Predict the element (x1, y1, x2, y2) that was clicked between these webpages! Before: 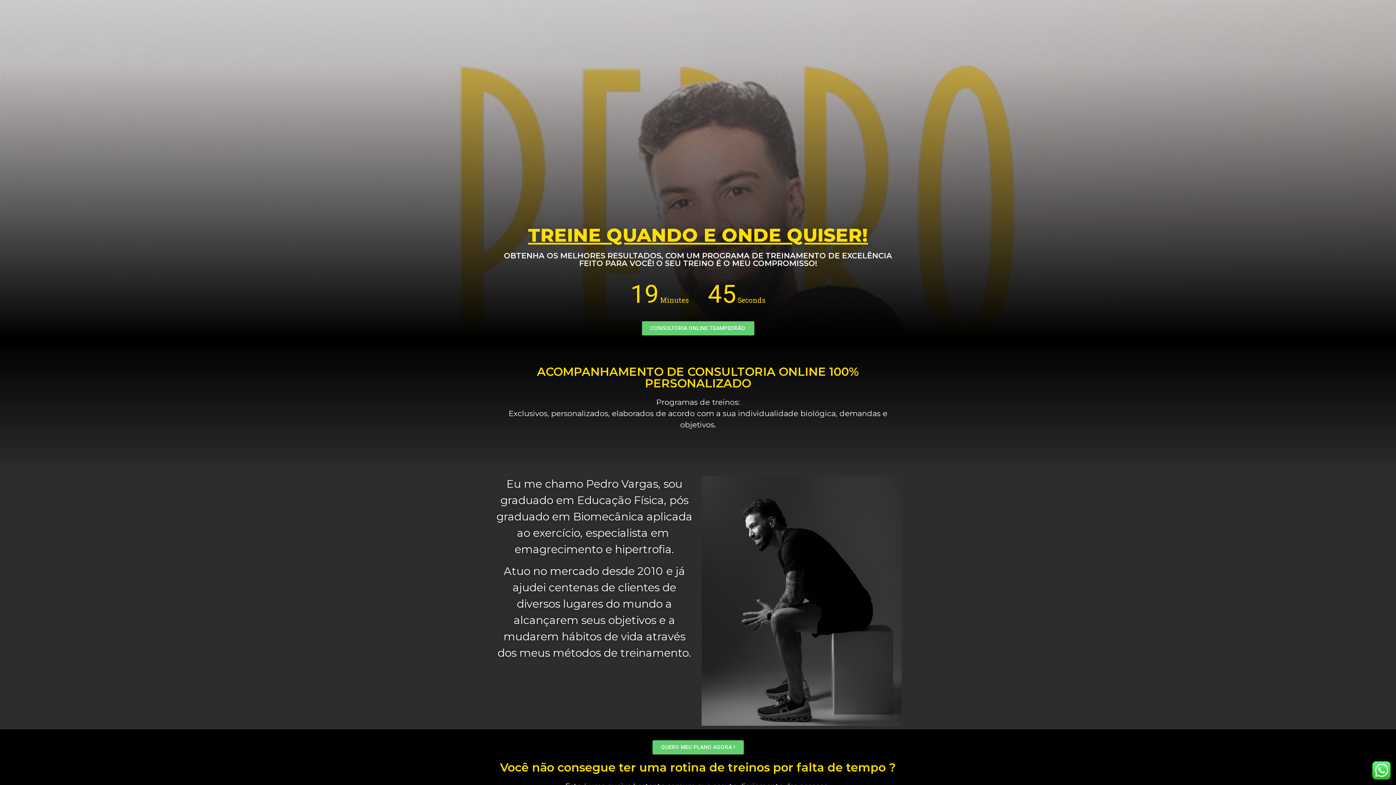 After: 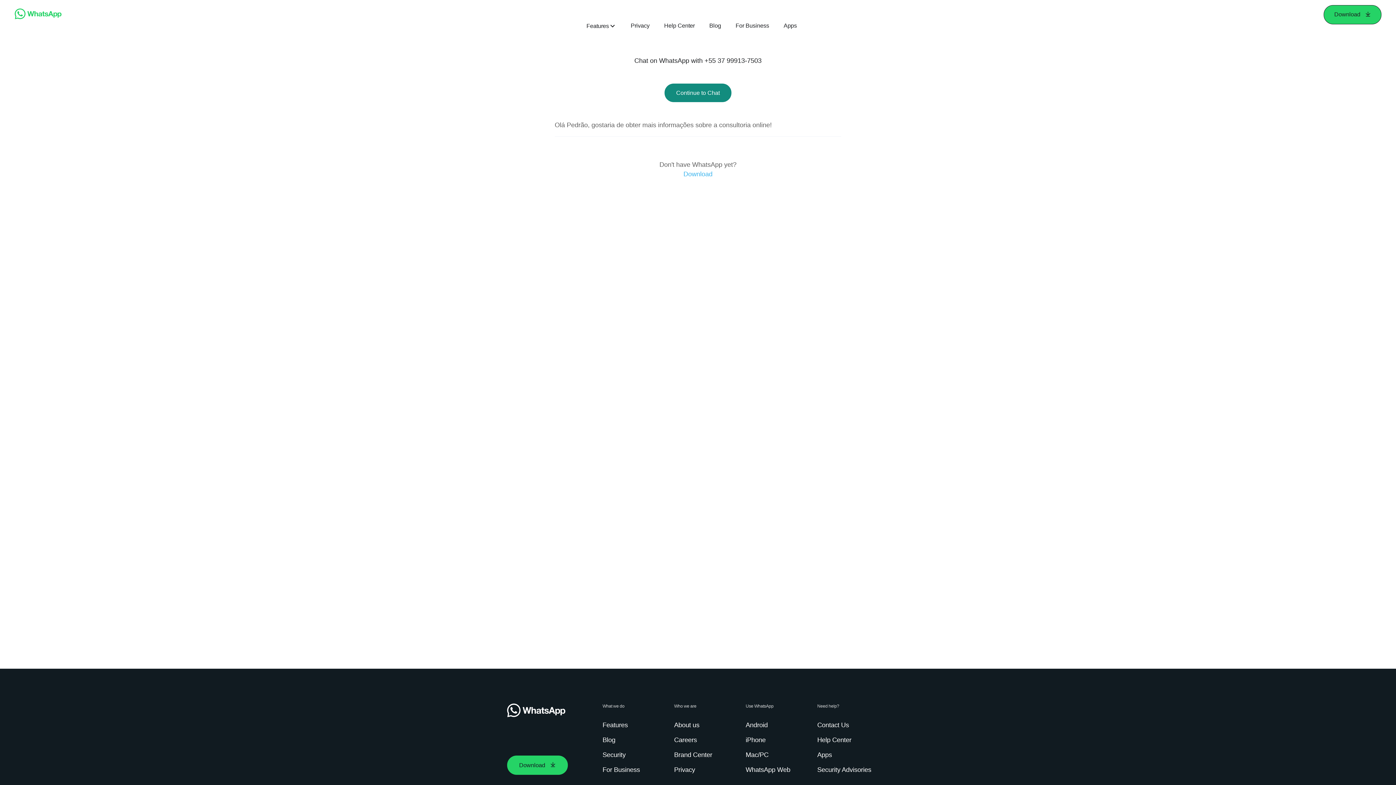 Action: label: CONSULTORIA ONLINE TEAMPEDRÃO bbox: (642, 321, 754, 335)